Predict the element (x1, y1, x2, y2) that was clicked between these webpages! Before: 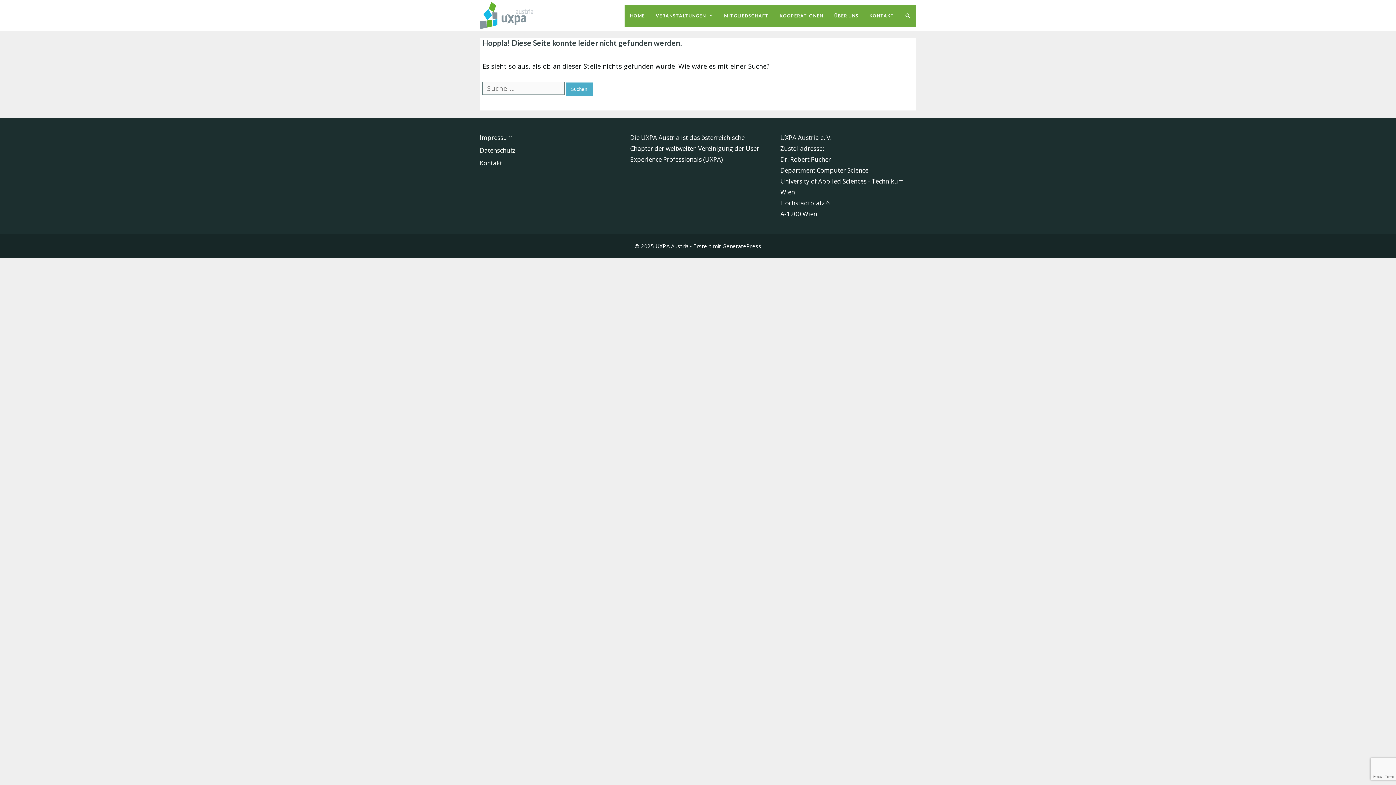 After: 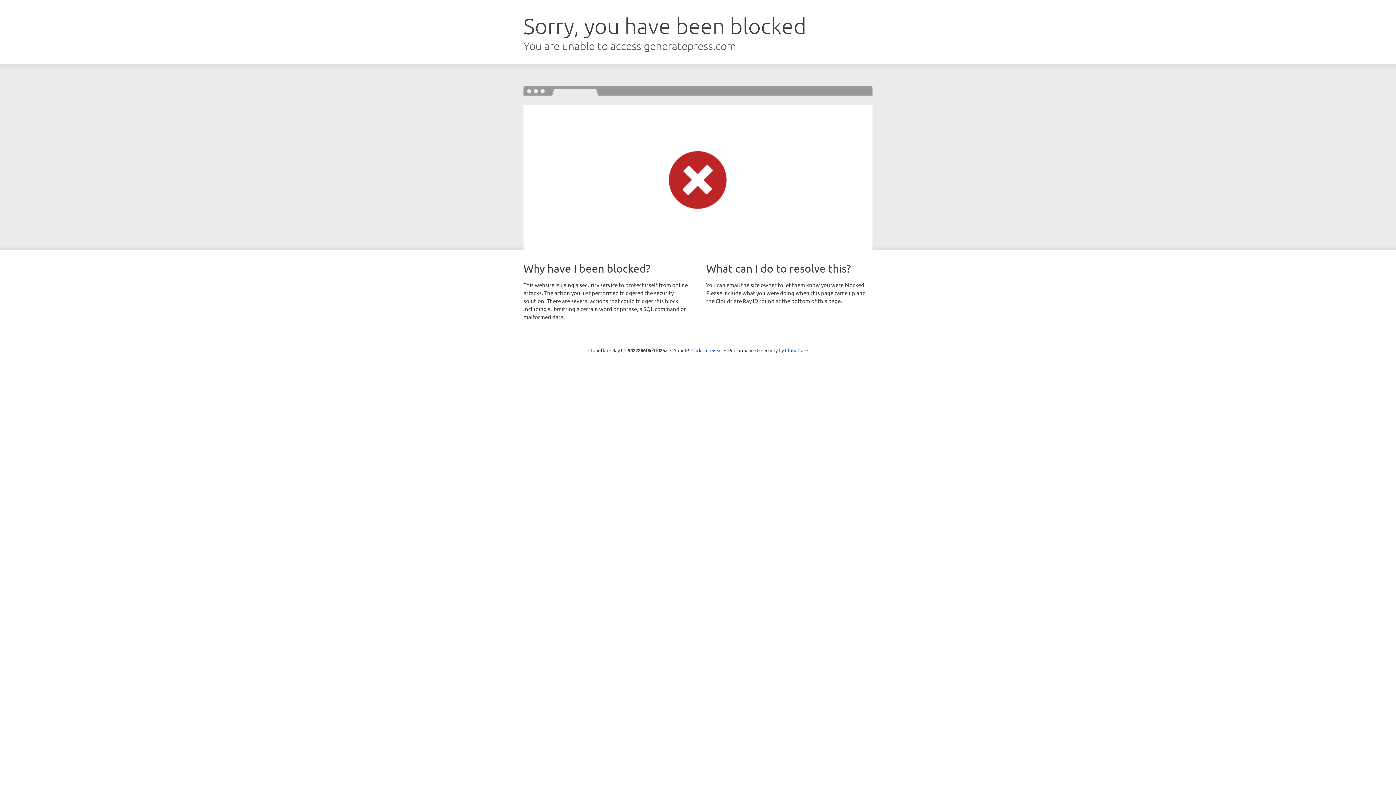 Action: bbox: (722, 242, 761, 249) label: GeneratePress